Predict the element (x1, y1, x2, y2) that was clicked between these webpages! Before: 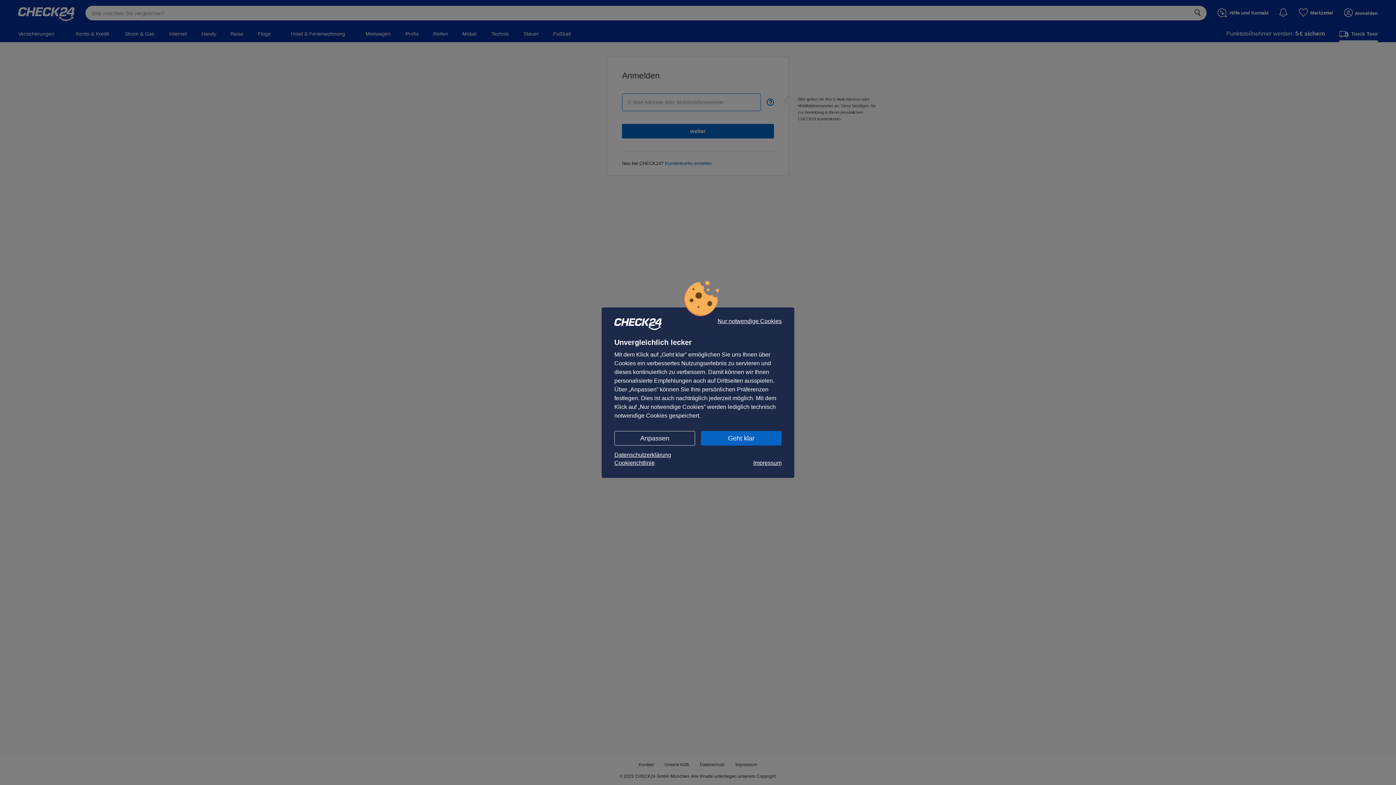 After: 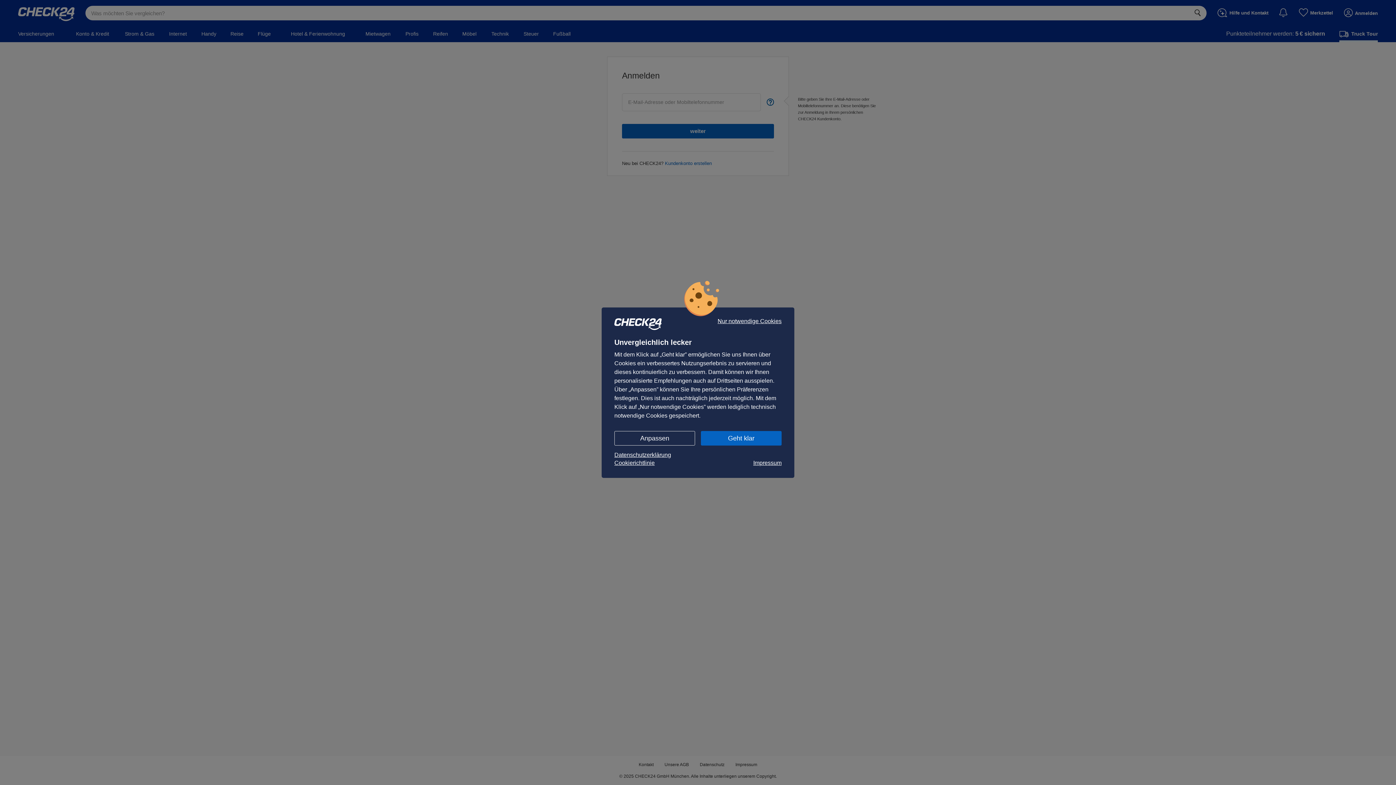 Action: label: Cookierichtlinie bbox: (614, 459, 654, 467)